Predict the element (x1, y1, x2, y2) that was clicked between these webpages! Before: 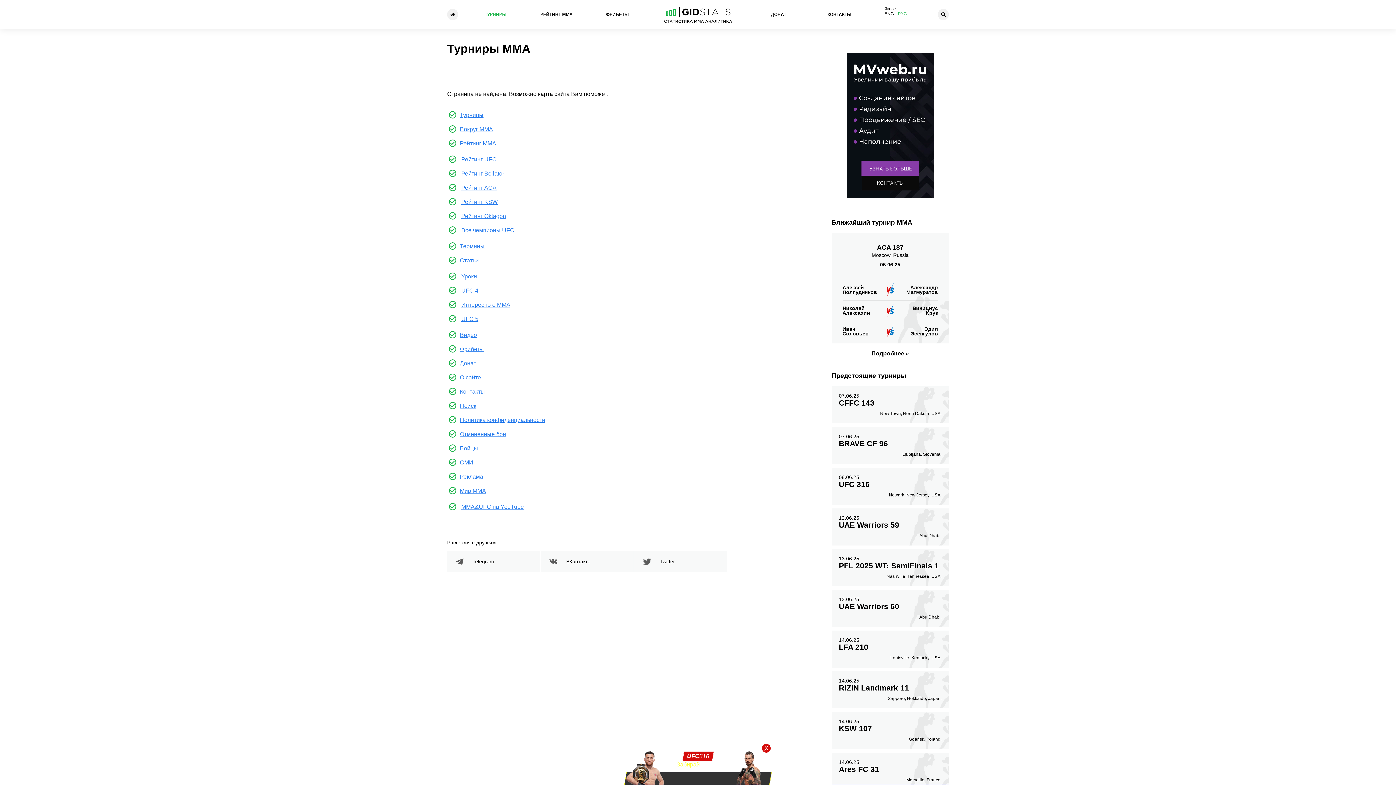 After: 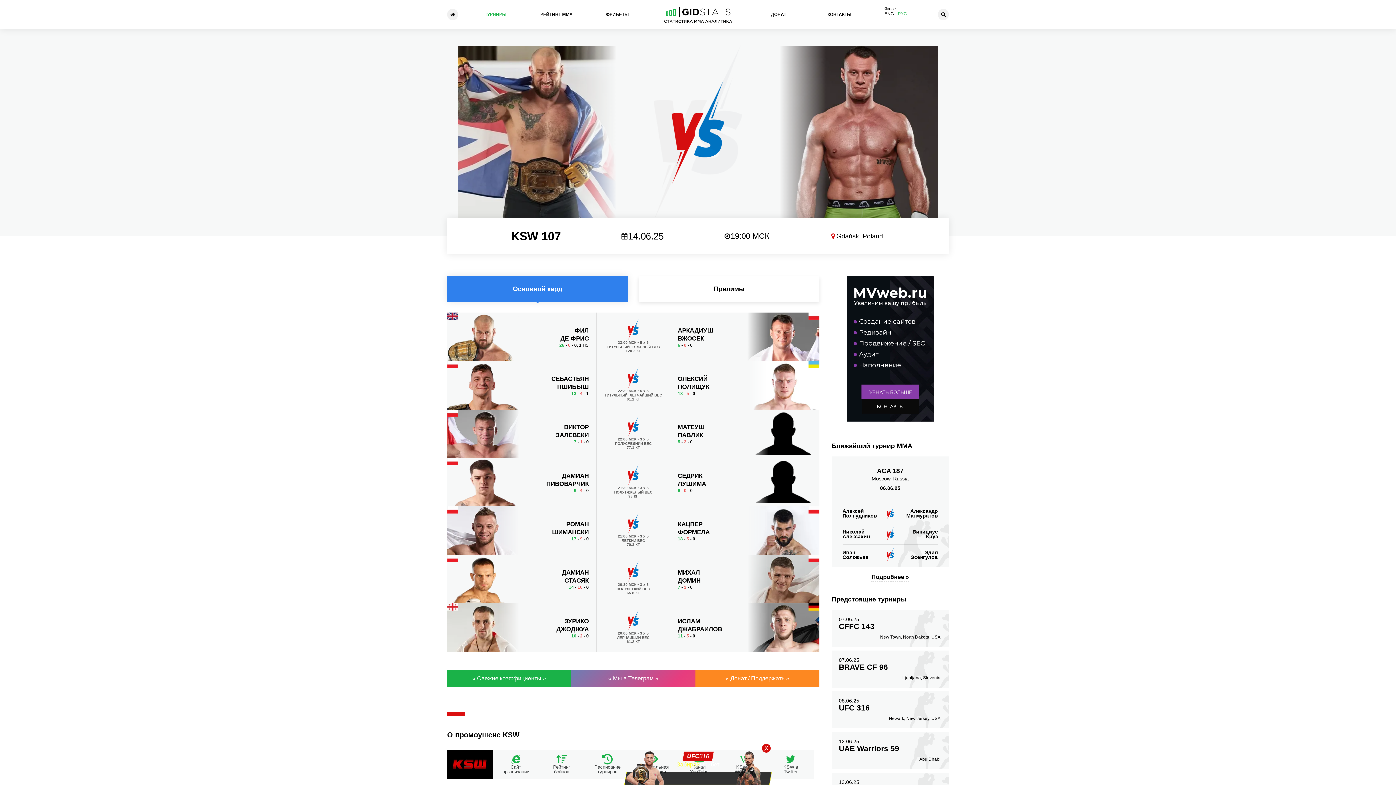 Action: label: 14.06.25

KSW 107

Gdańsk, Poland. bbox: (831, 712, 949, 749)